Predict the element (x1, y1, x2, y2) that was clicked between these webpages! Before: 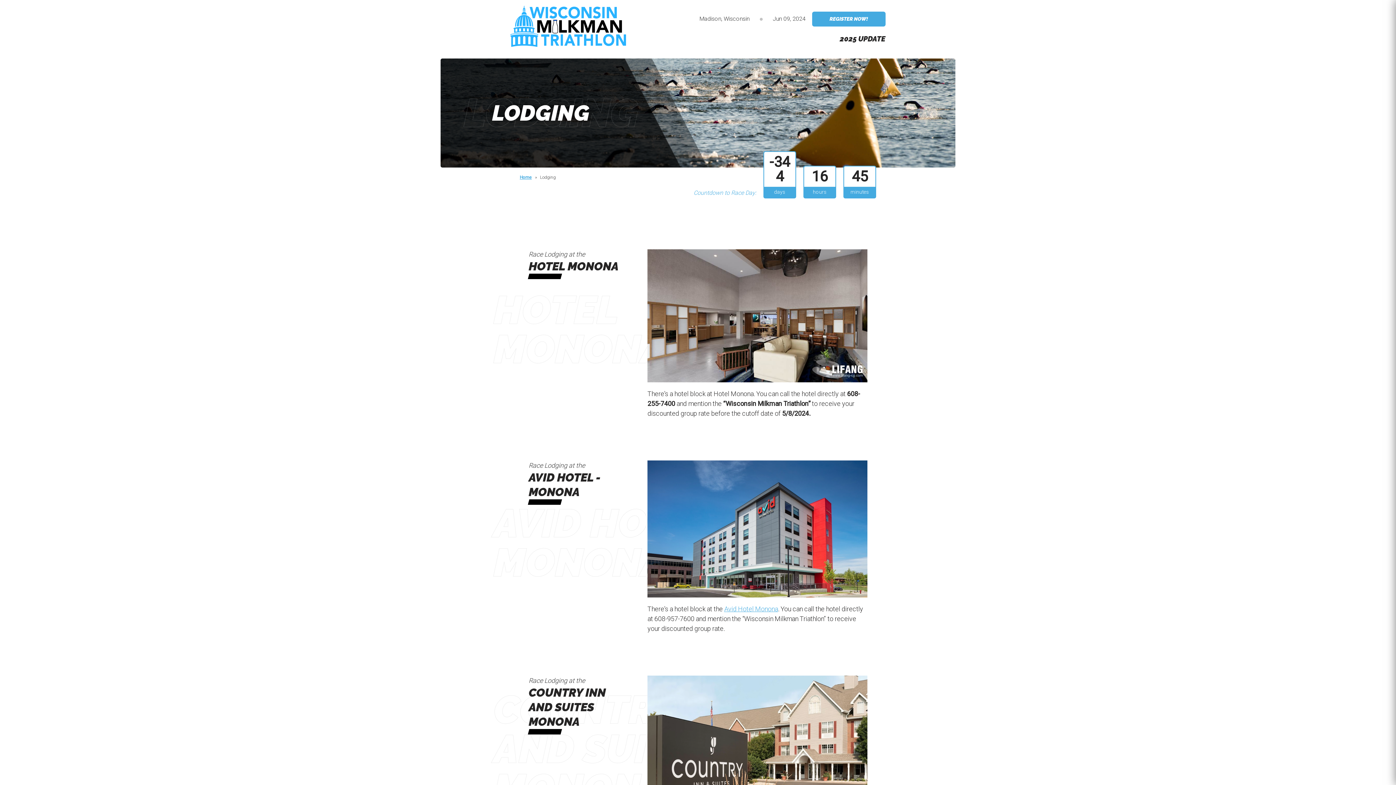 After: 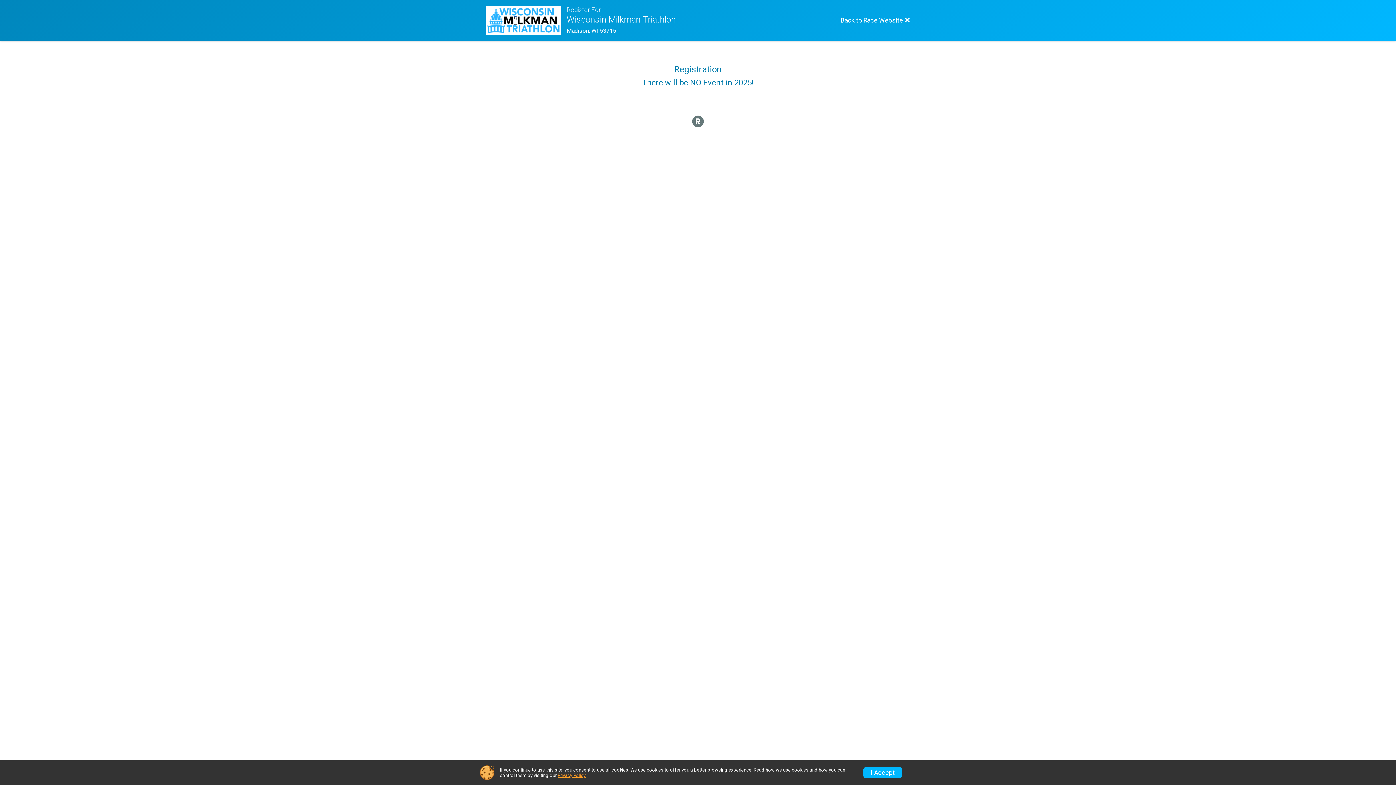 Action: label: REGISTER NOW! bbox: (812, 11, 885, 26)